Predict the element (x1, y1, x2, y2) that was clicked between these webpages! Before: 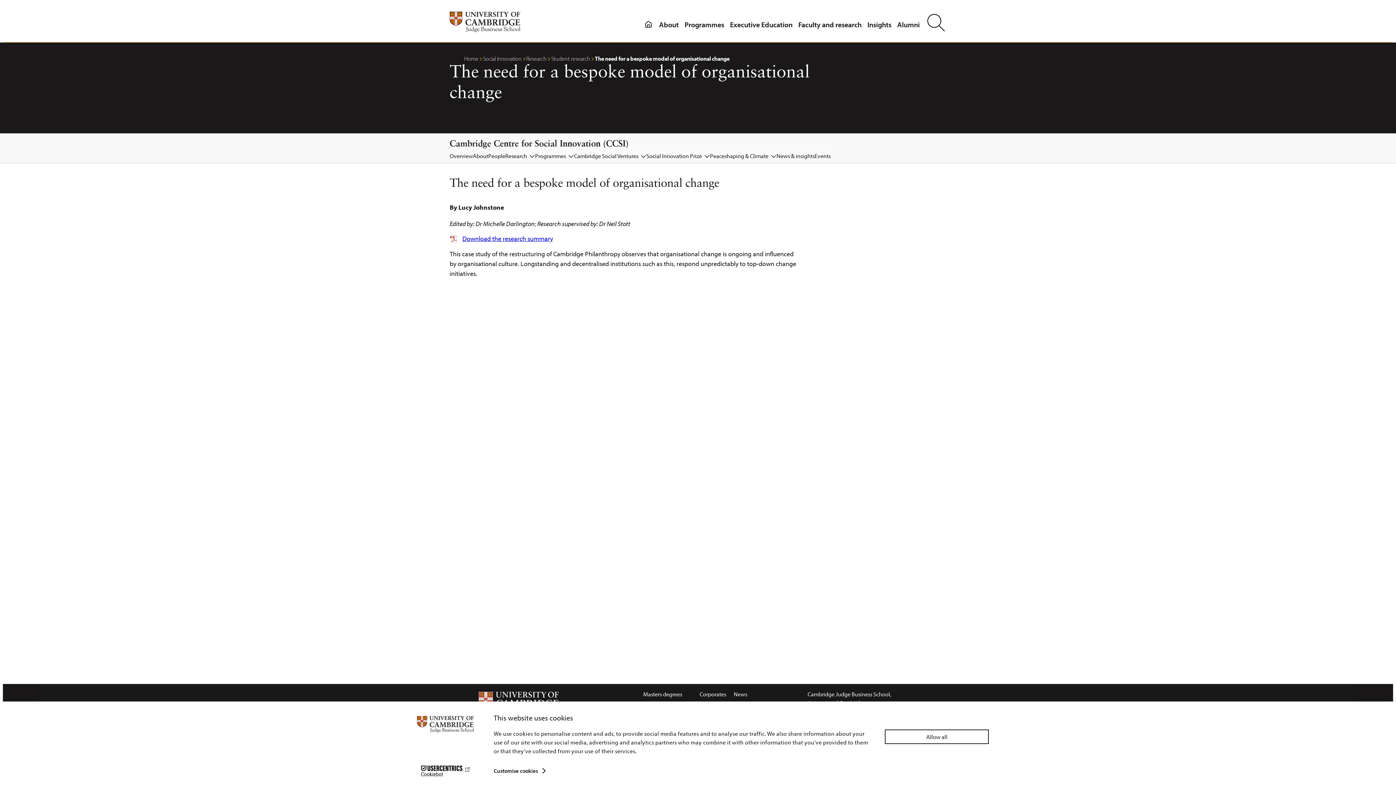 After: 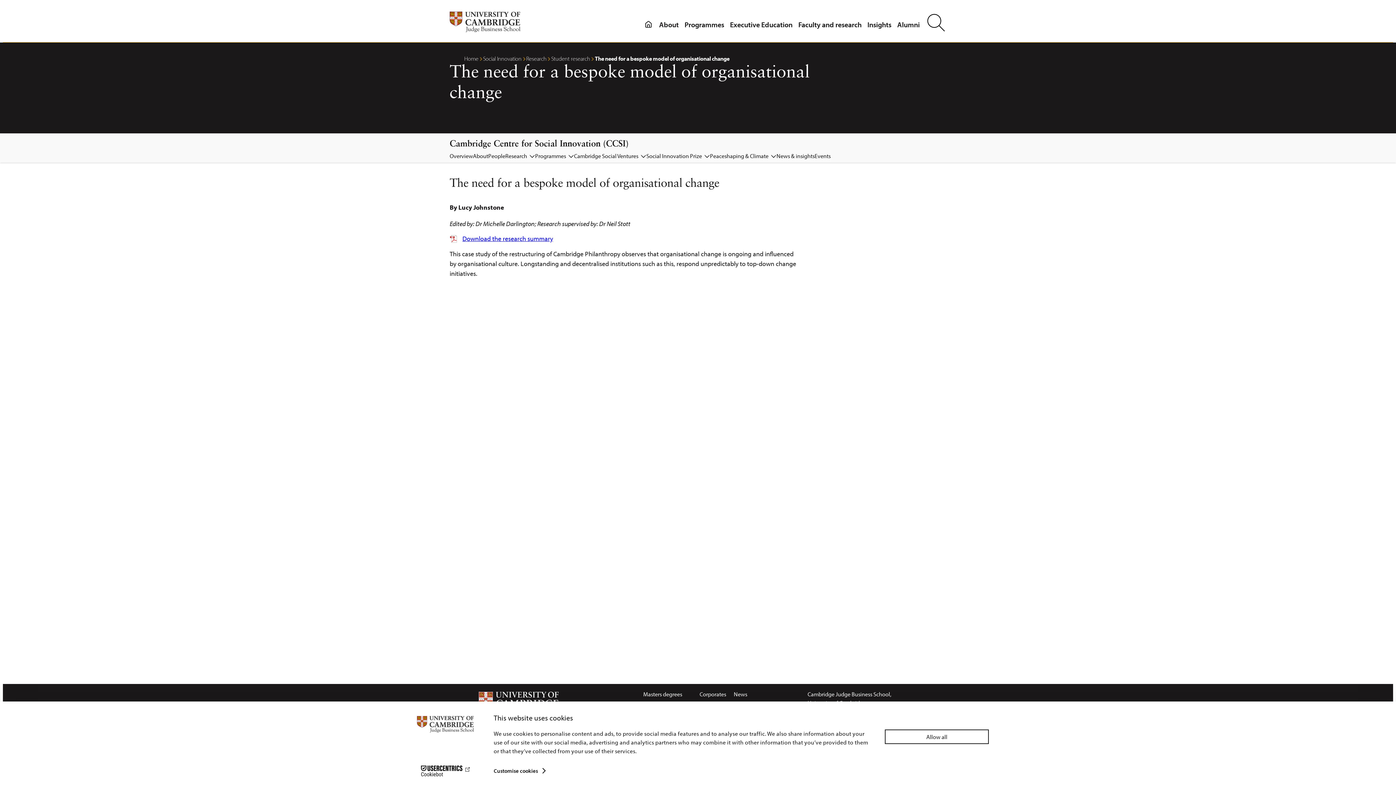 Action: bbox: (413, 765, 477, 776) label: Cookiebot - opens in a new window